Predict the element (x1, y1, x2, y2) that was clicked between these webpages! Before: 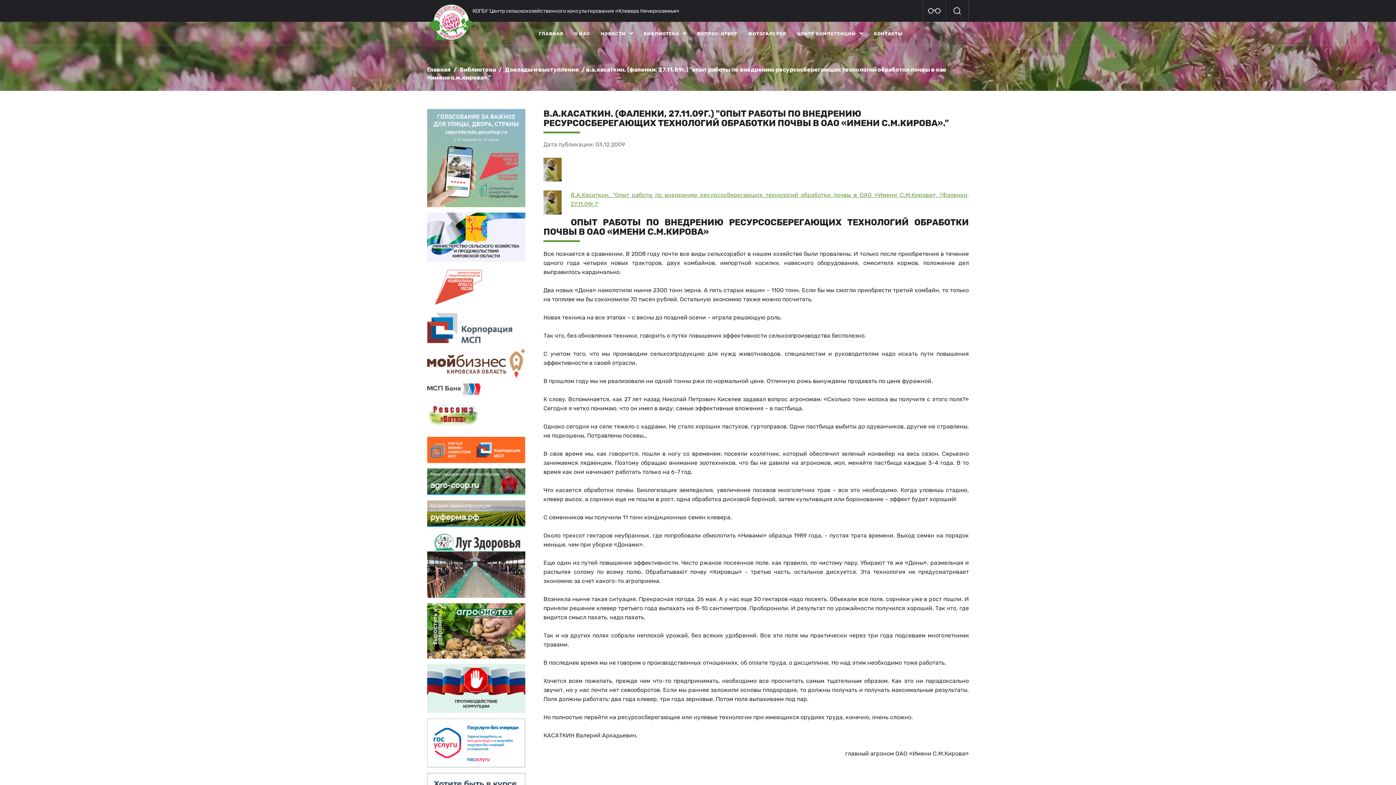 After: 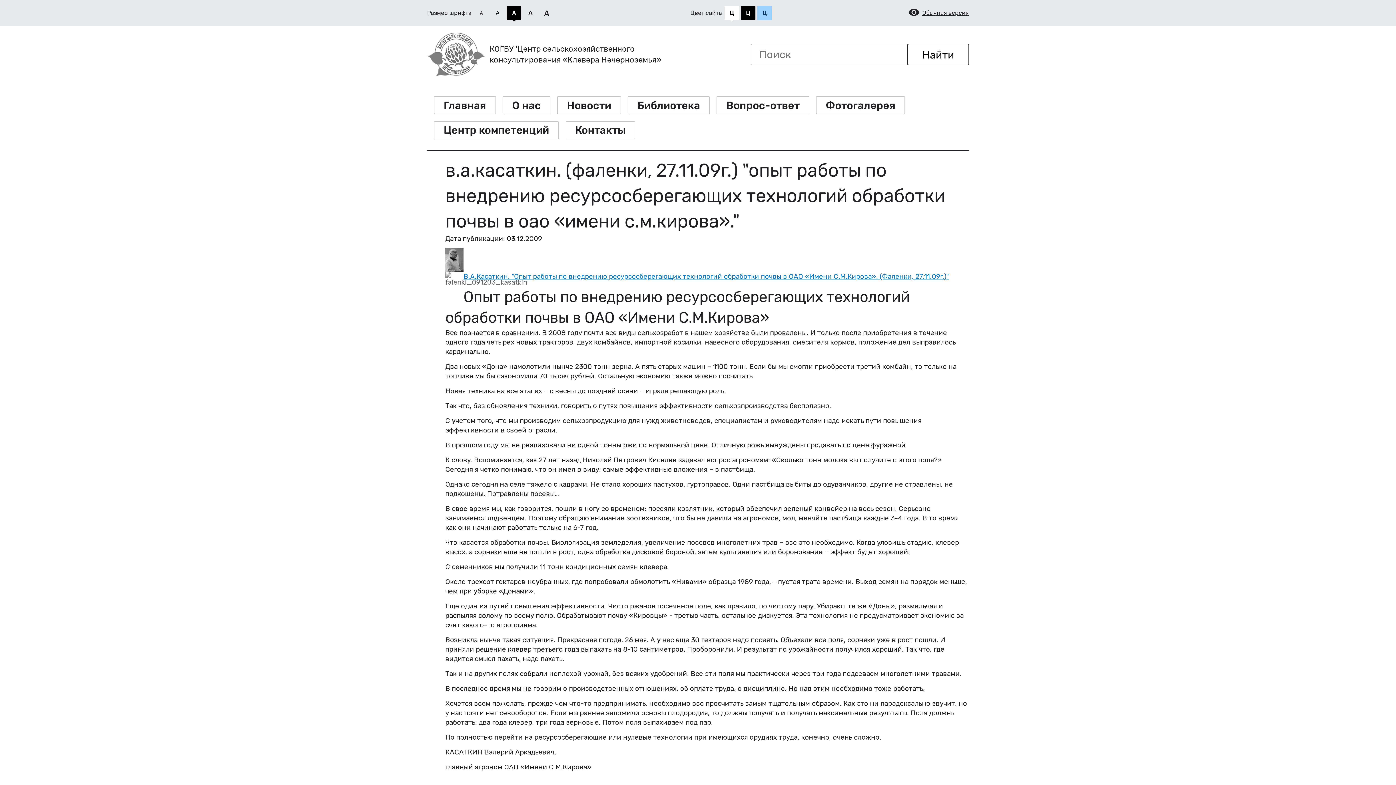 Action: bbox: (923, 7, 945, 14)